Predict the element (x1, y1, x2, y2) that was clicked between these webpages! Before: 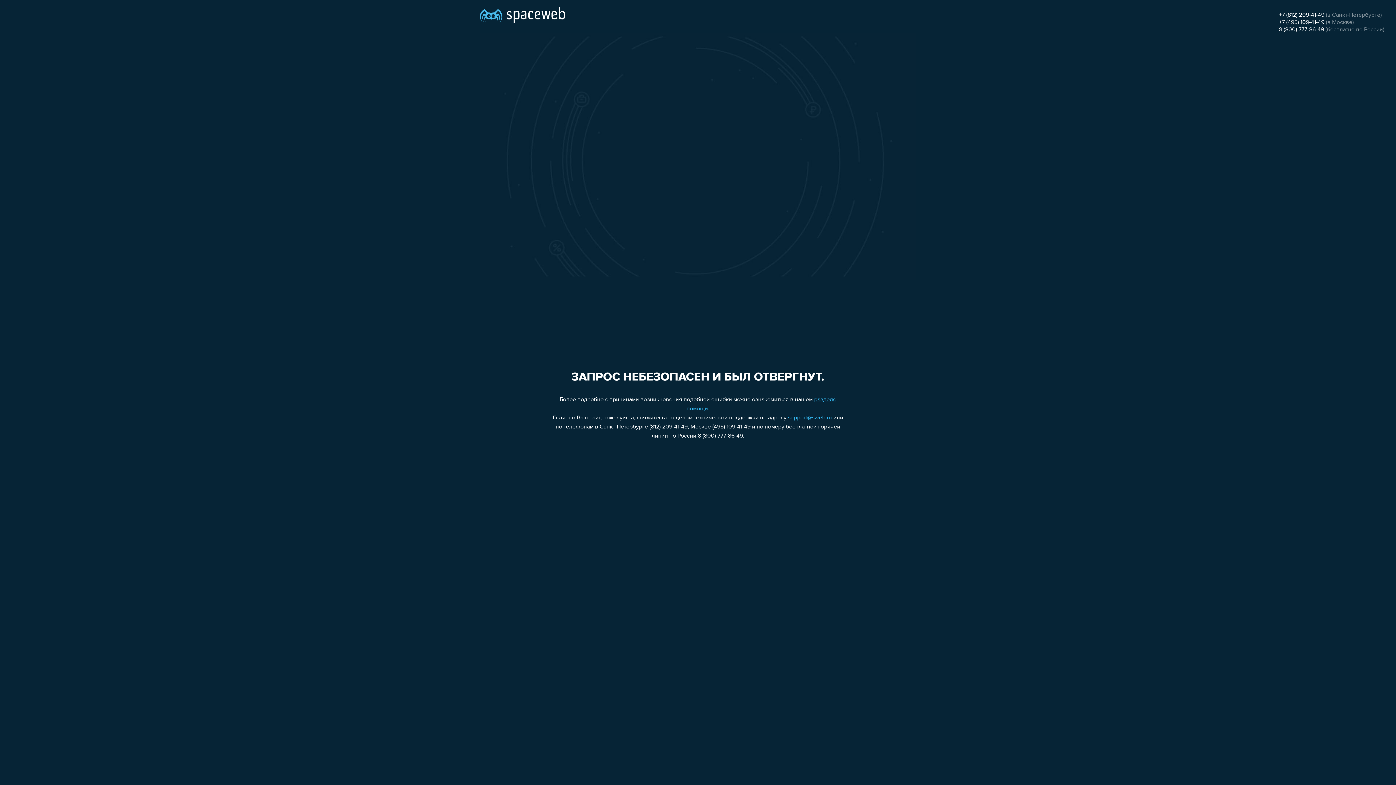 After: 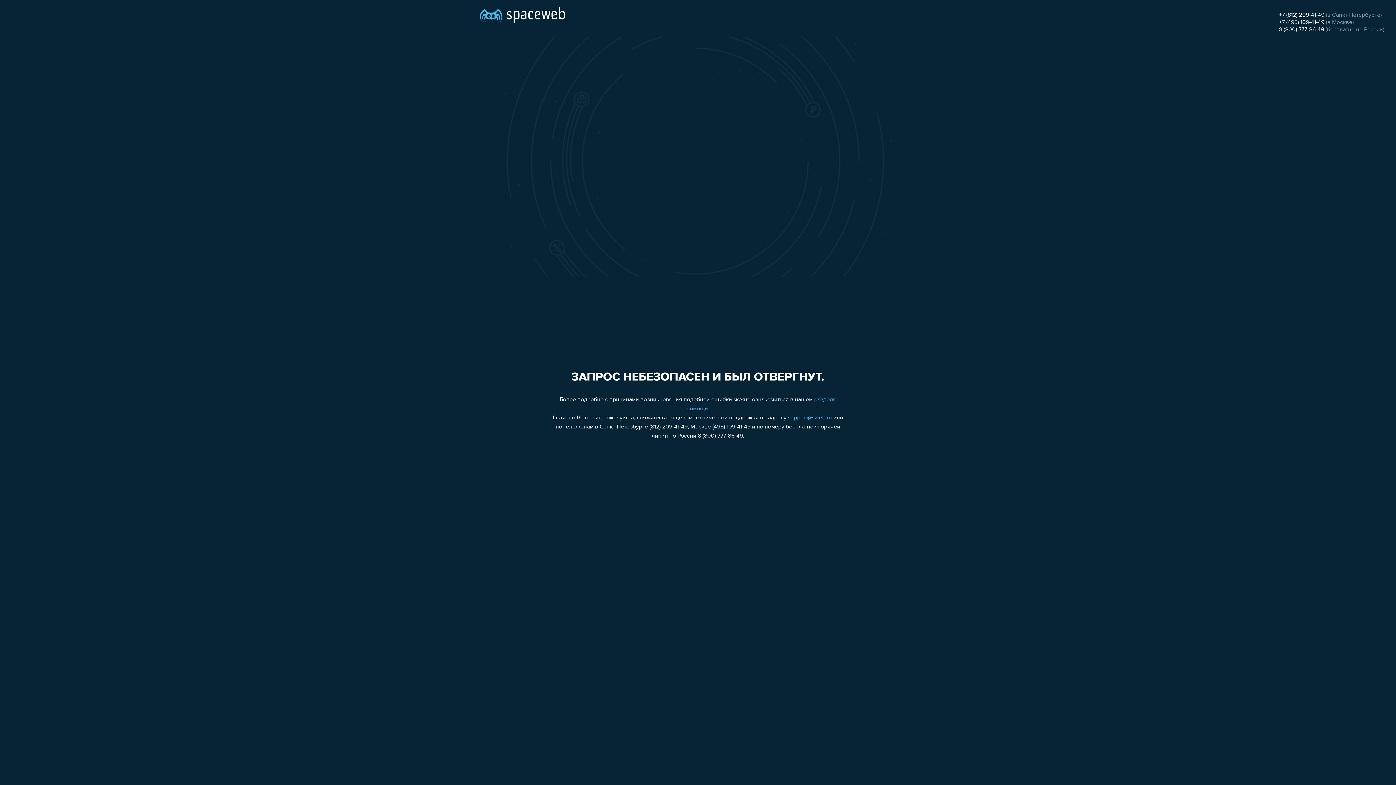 Action: bbox: (788, 415, 832, 421) label: support@sweb.ru